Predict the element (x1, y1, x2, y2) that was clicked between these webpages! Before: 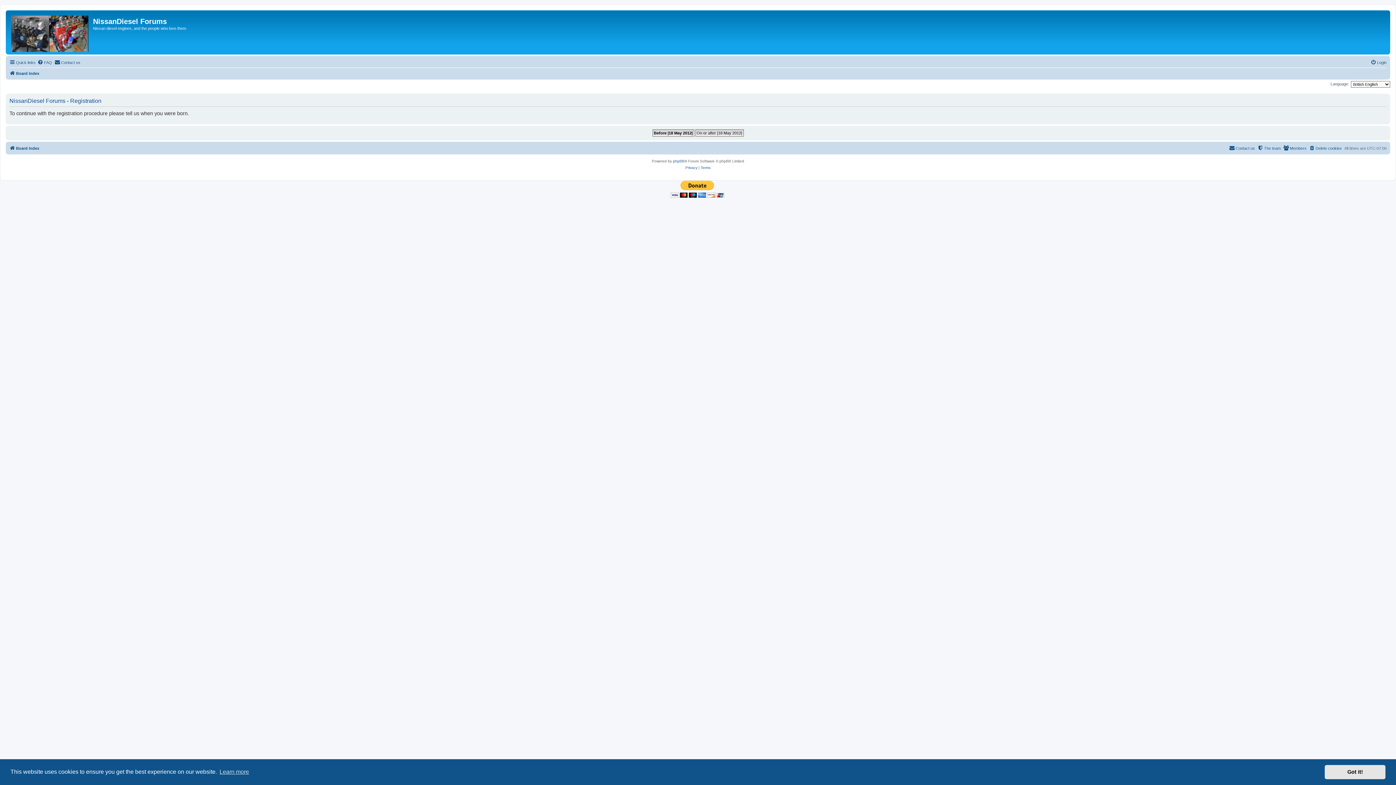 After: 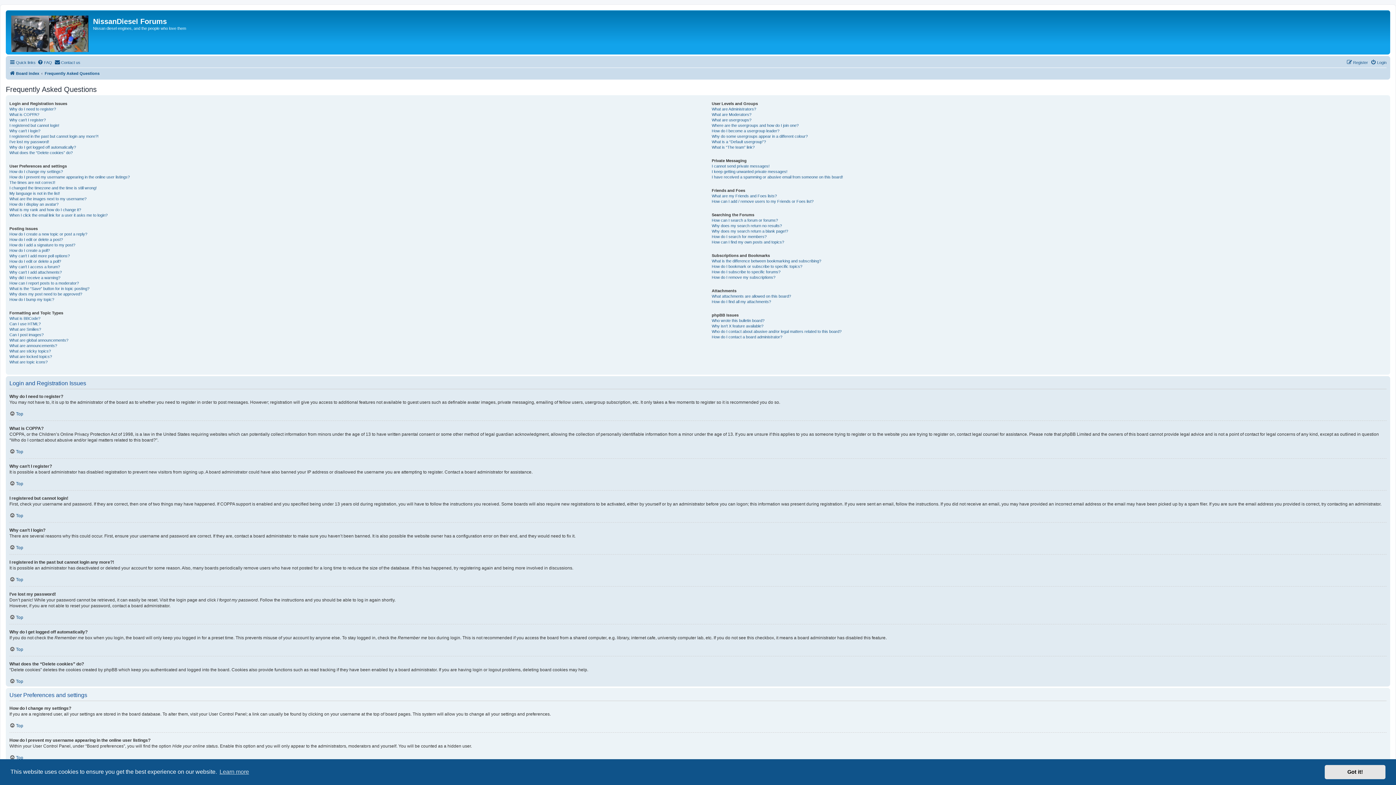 Action: label: FAQ bbox: (37, 58, 52, 66)